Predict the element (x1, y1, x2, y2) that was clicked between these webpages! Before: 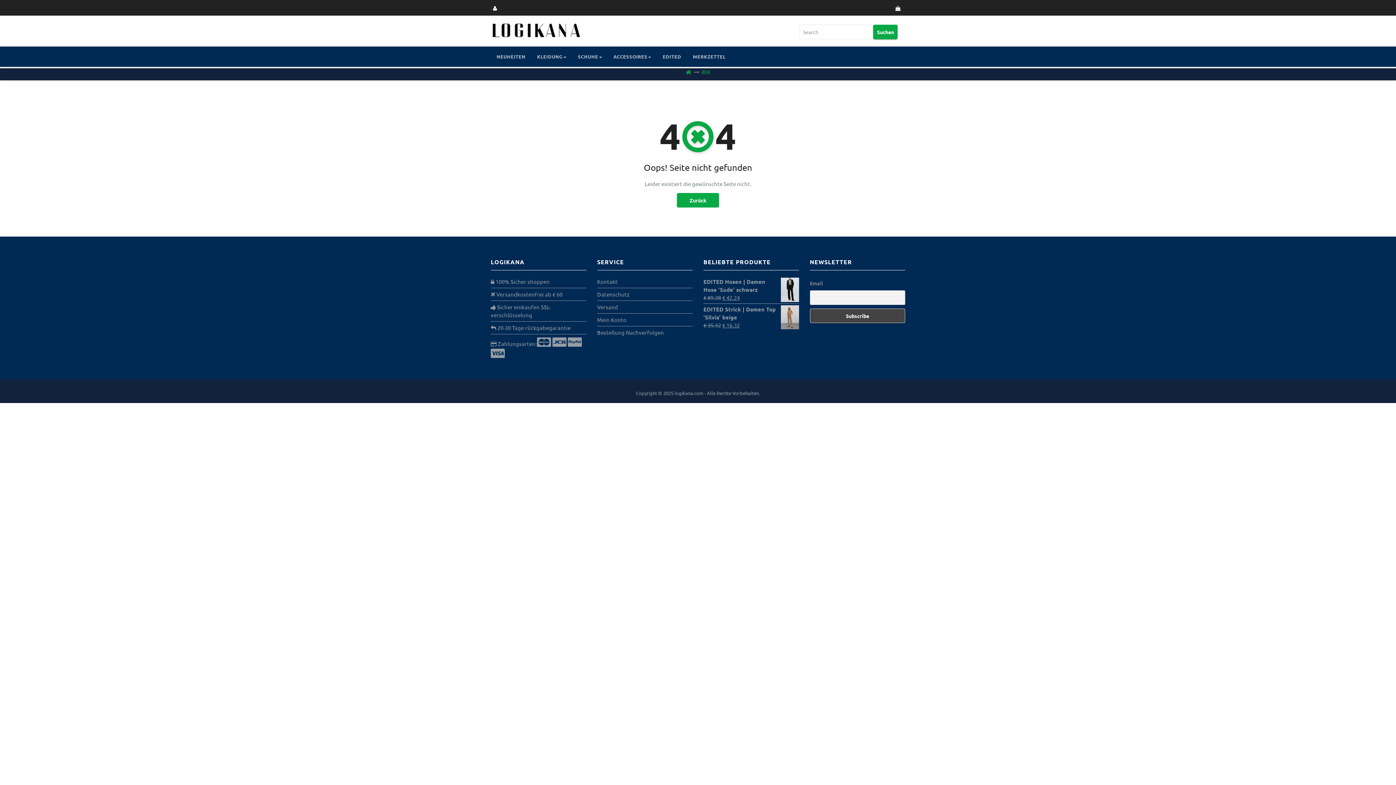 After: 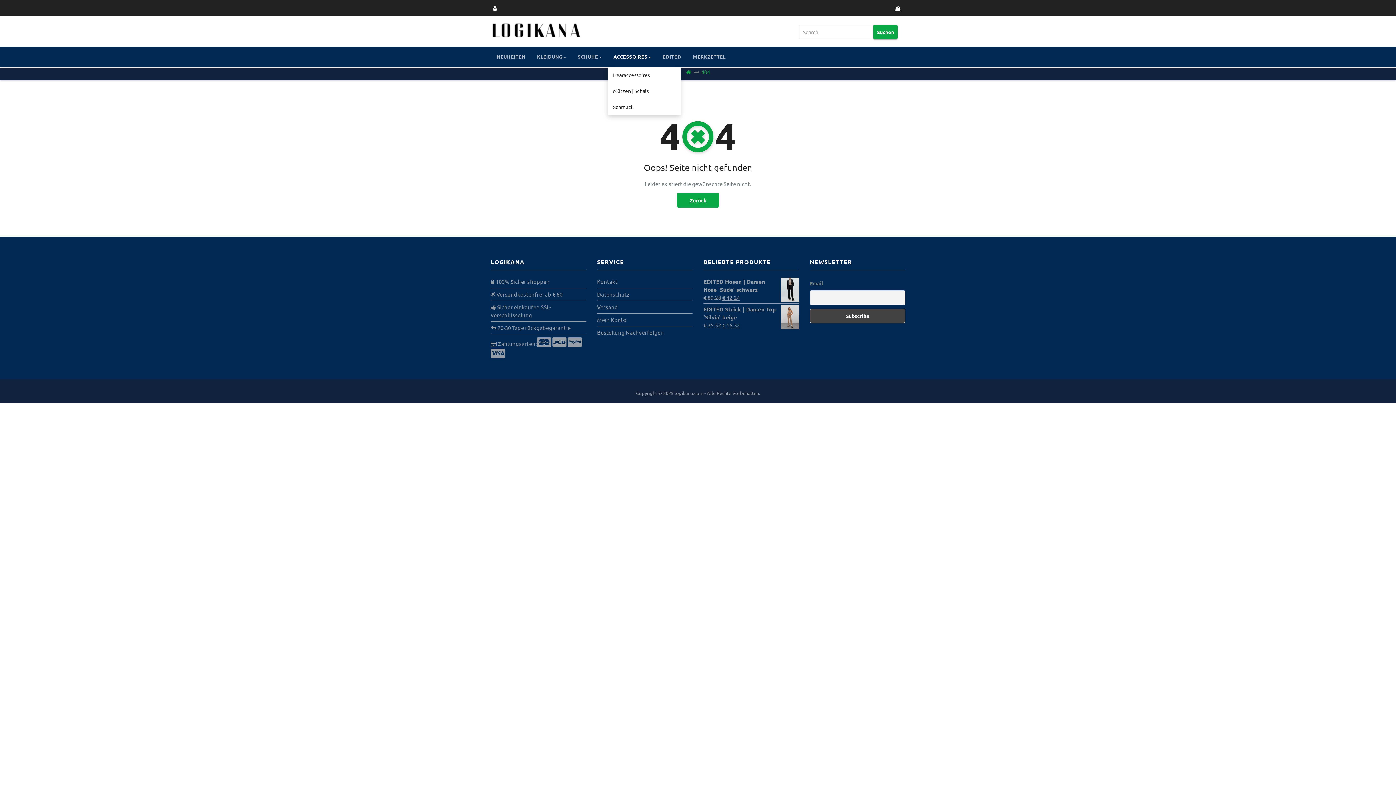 Action: bbox: (607, 46, 657, 66) label: ACCESSOIRES